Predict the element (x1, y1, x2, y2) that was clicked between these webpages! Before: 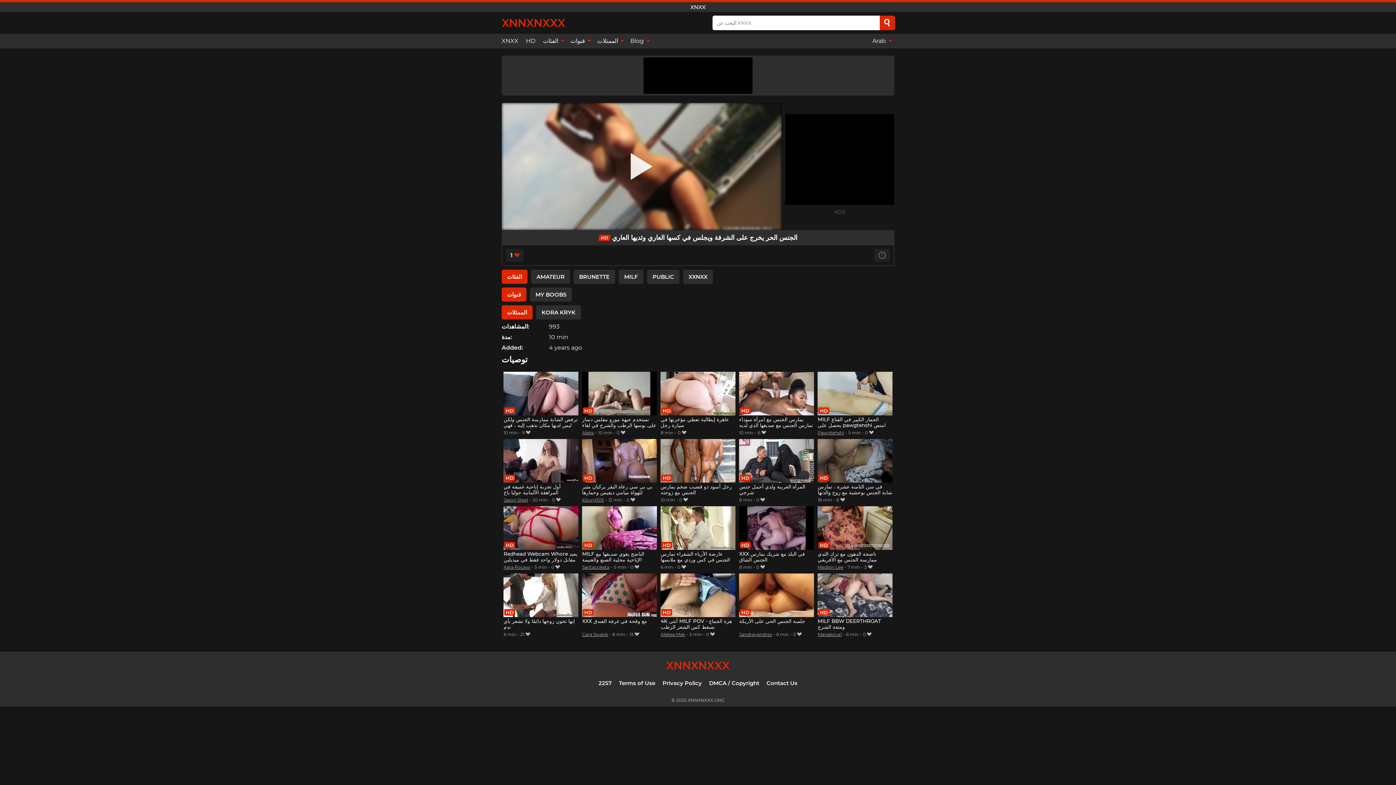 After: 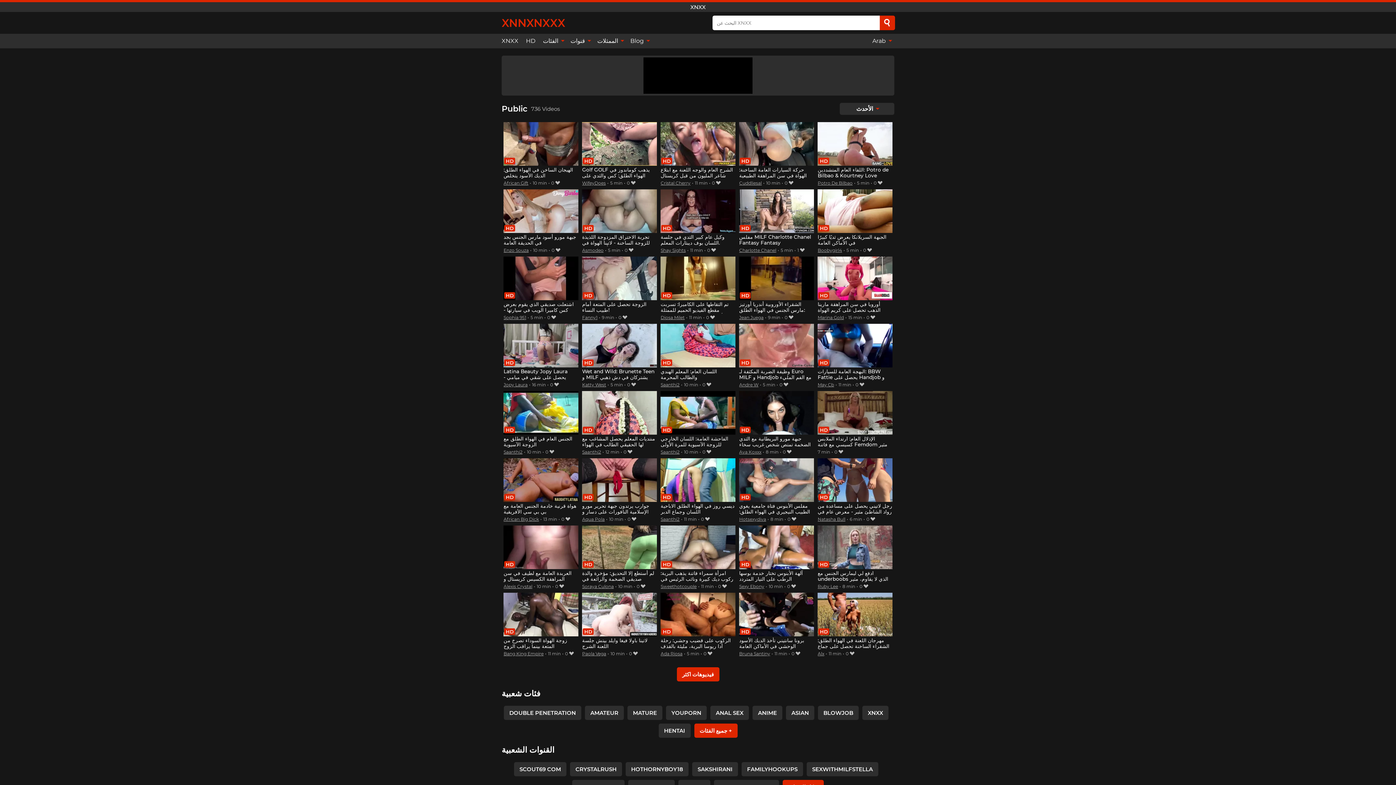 Action: bbox: (647, 269, 679, 283) label: PUBLIC